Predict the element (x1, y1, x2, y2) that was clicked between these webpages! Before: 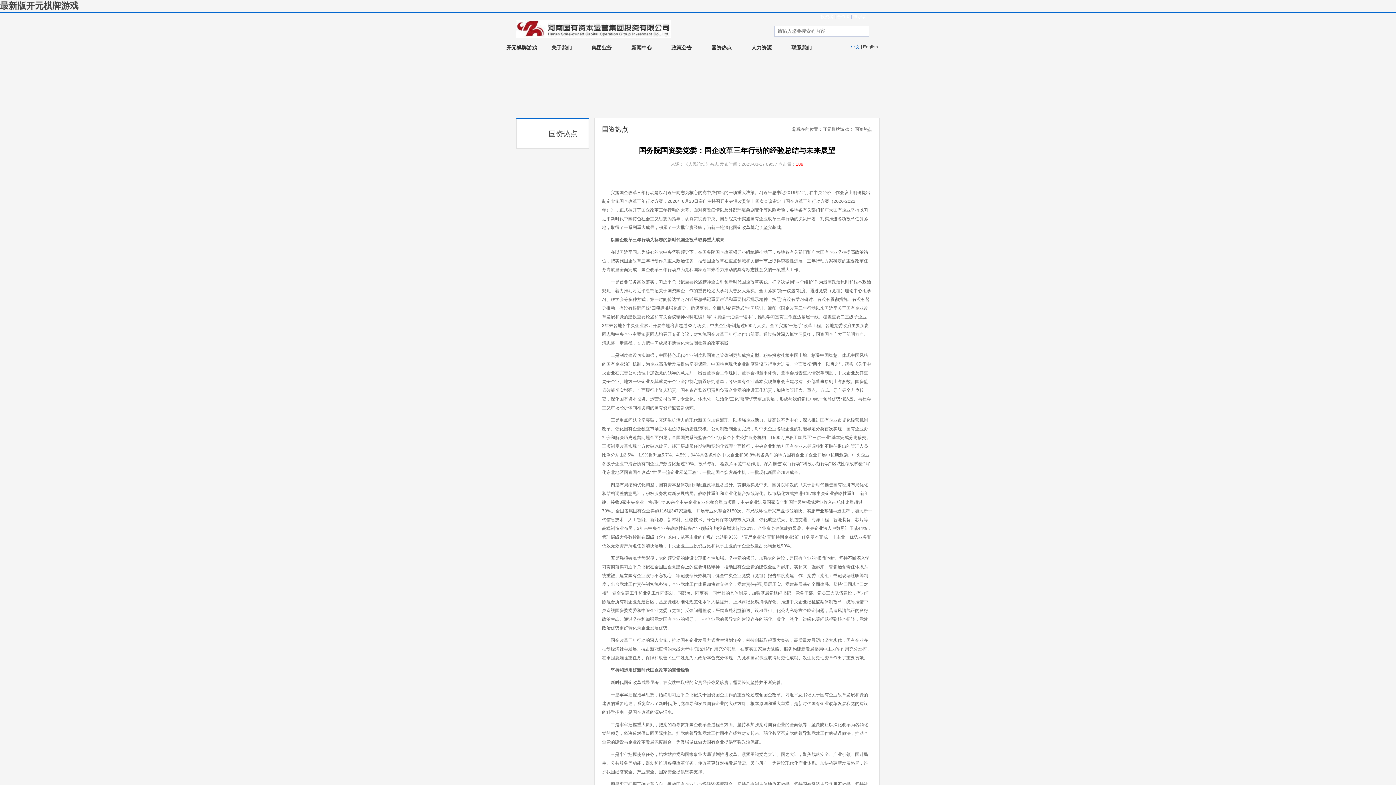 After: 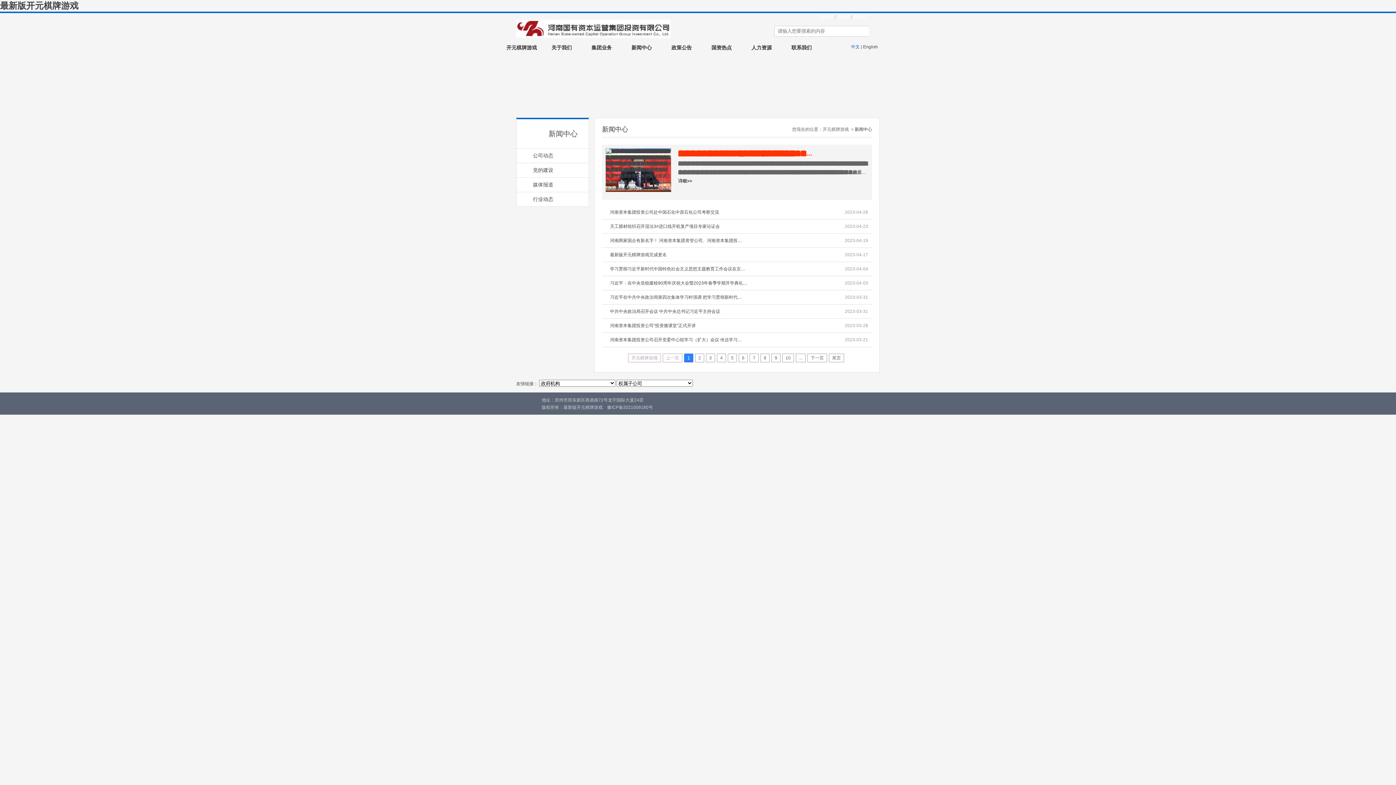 Action: label: 新闻中心 bbox: (621, 39, 661, 56)